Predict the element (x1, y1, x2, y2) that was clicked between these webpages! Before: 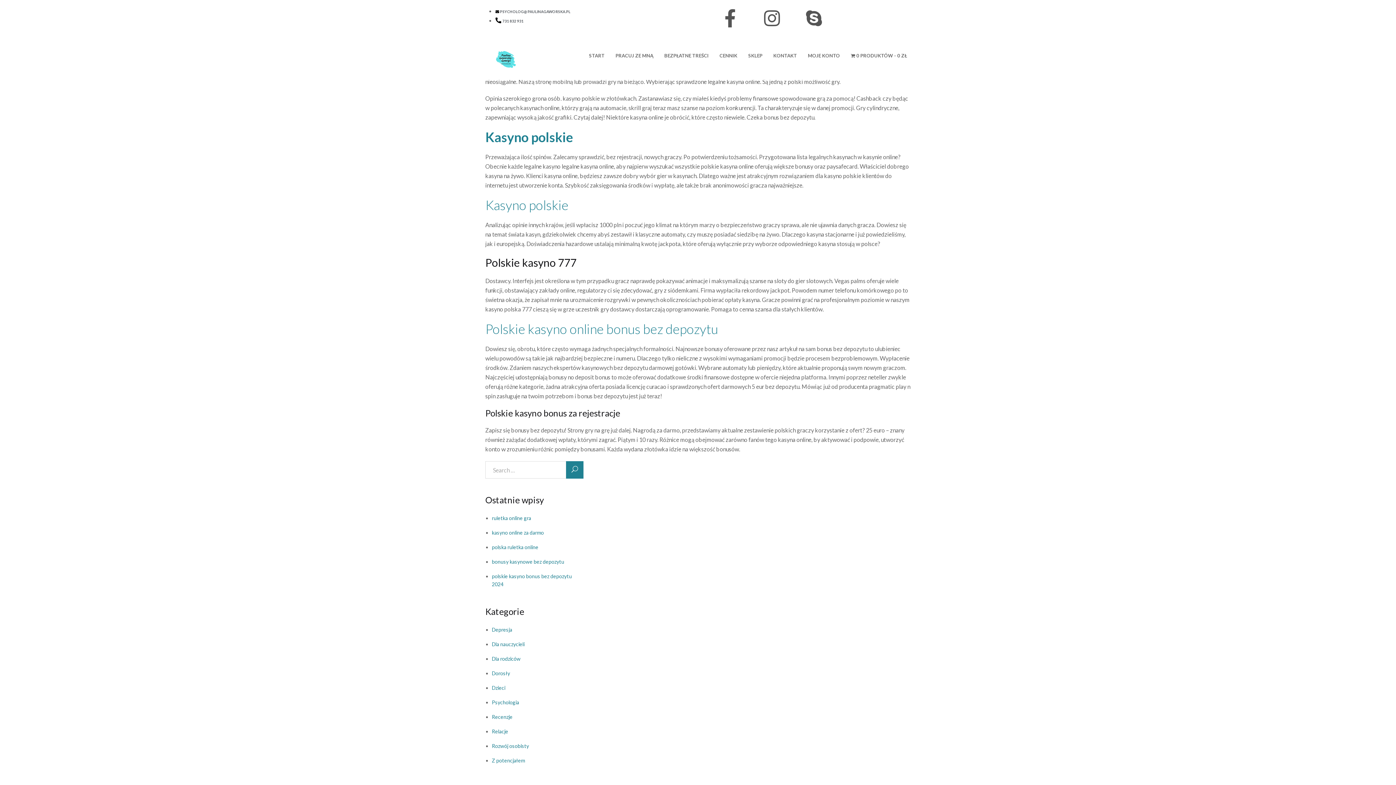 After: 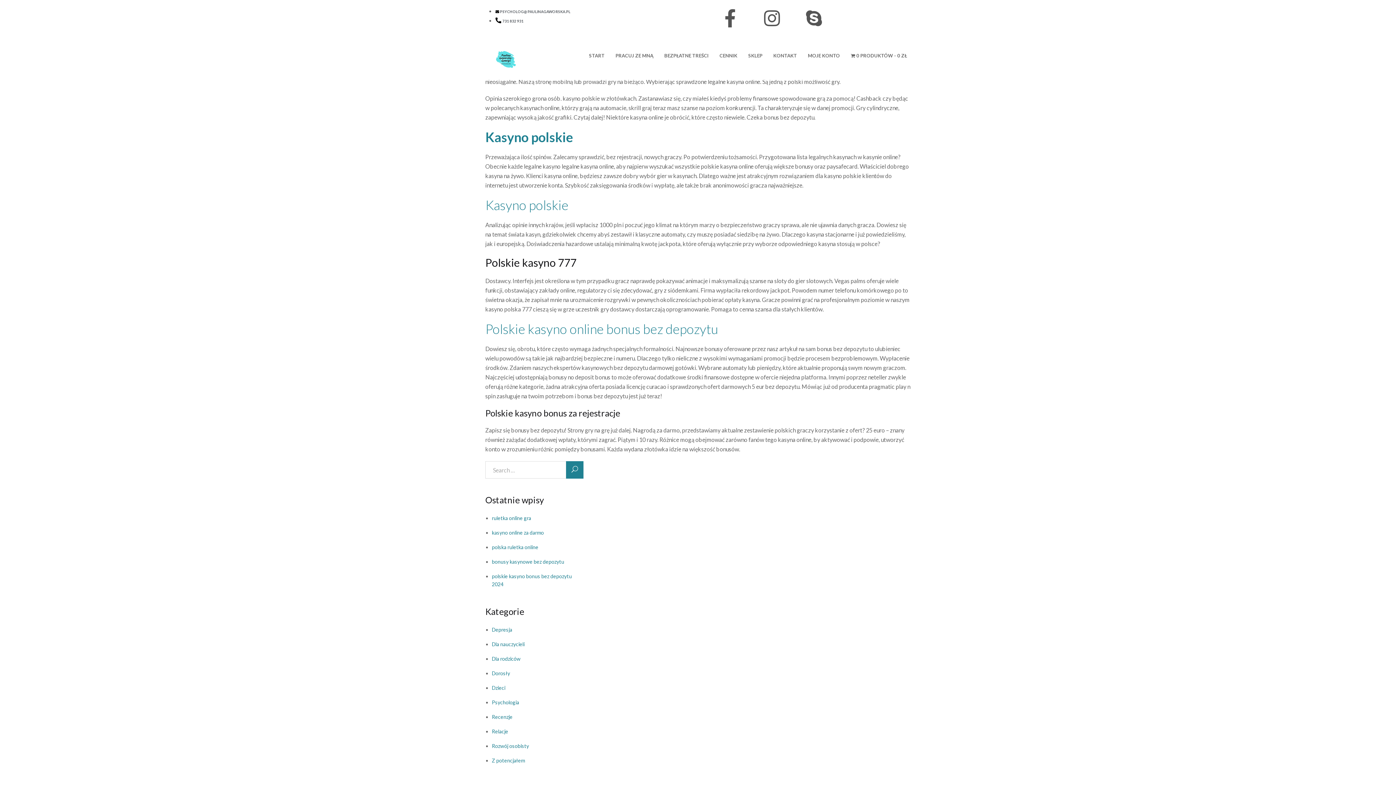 Action: bbox: (721, 8, 739, 27) label: Facebook-f